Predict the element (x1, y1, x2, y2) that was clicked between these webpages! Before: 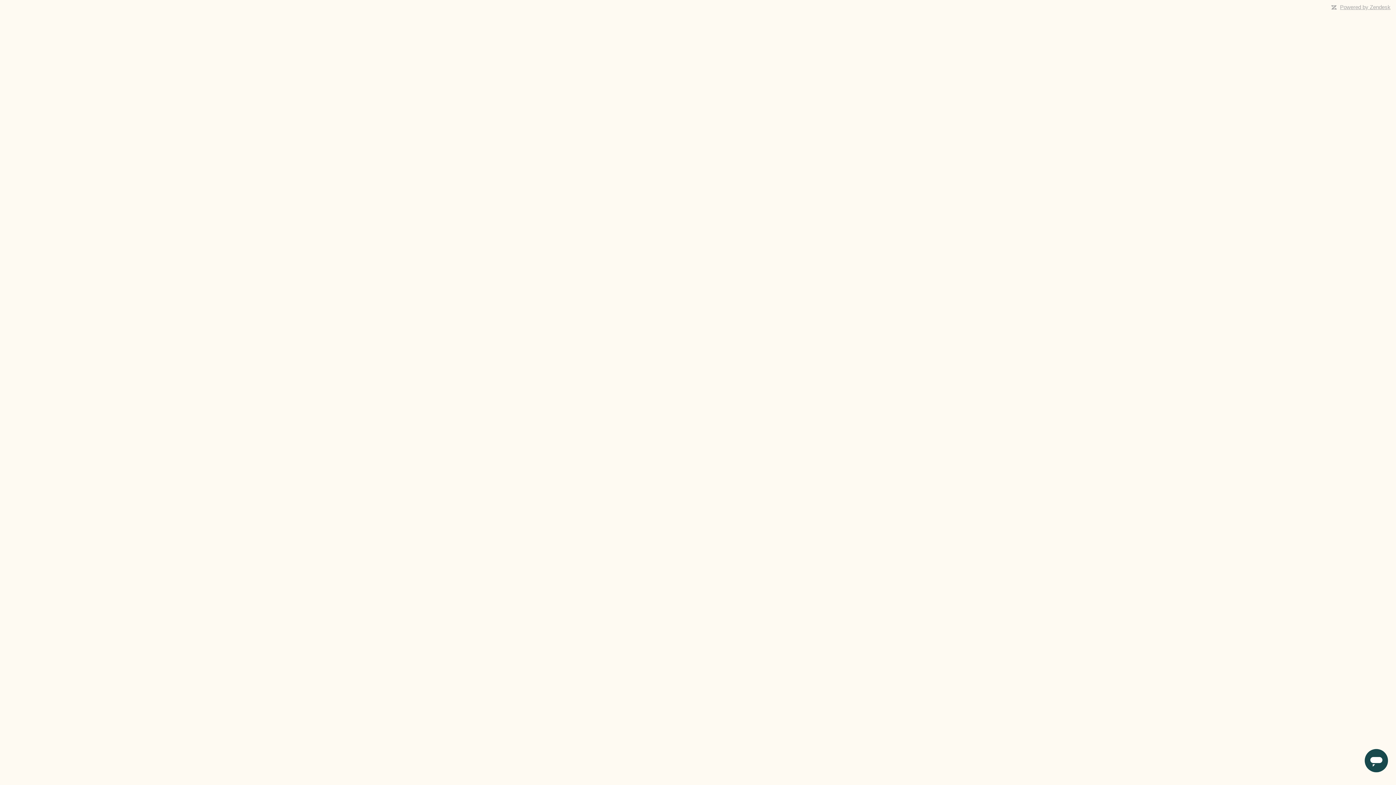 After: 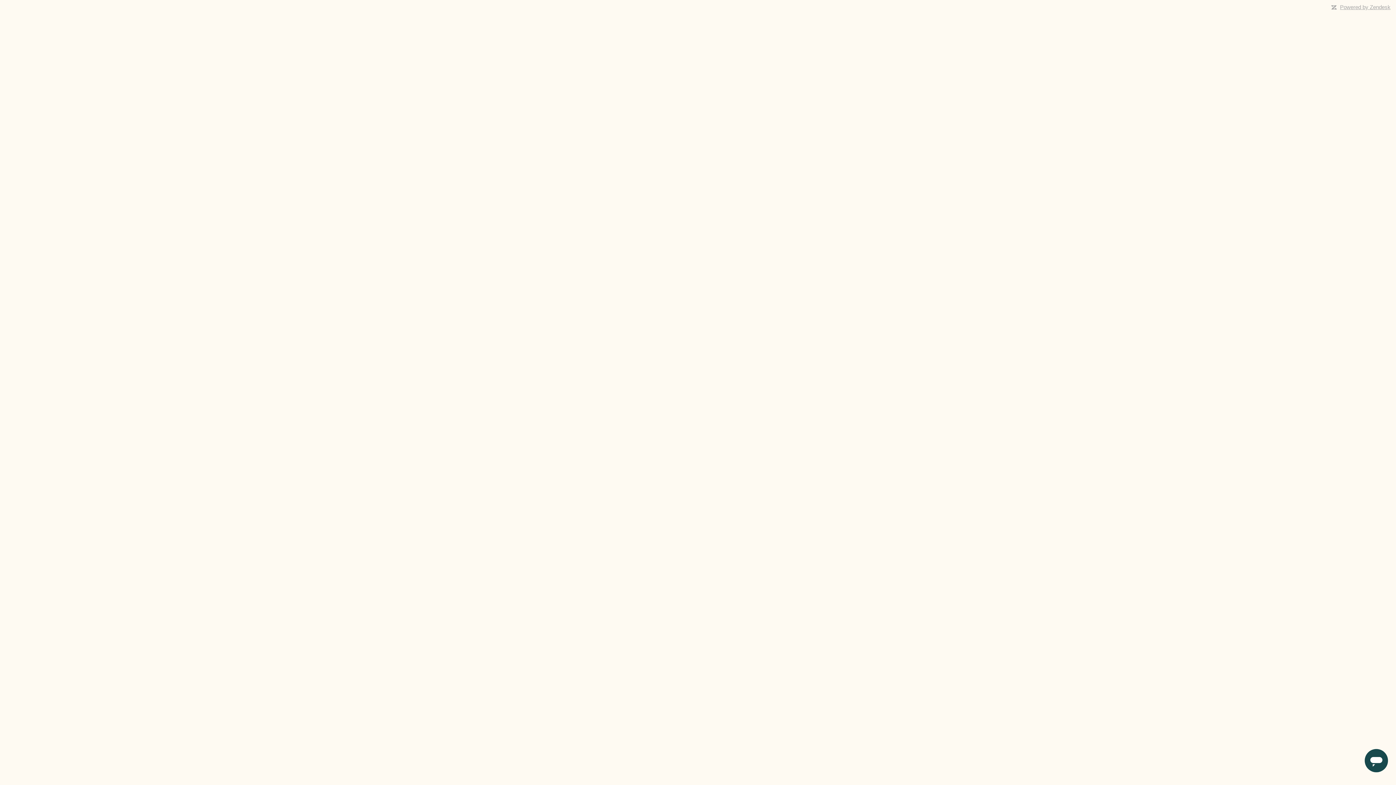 Action: label: Powered by Zendesk bbox: (1340, 4, 1390, 10)